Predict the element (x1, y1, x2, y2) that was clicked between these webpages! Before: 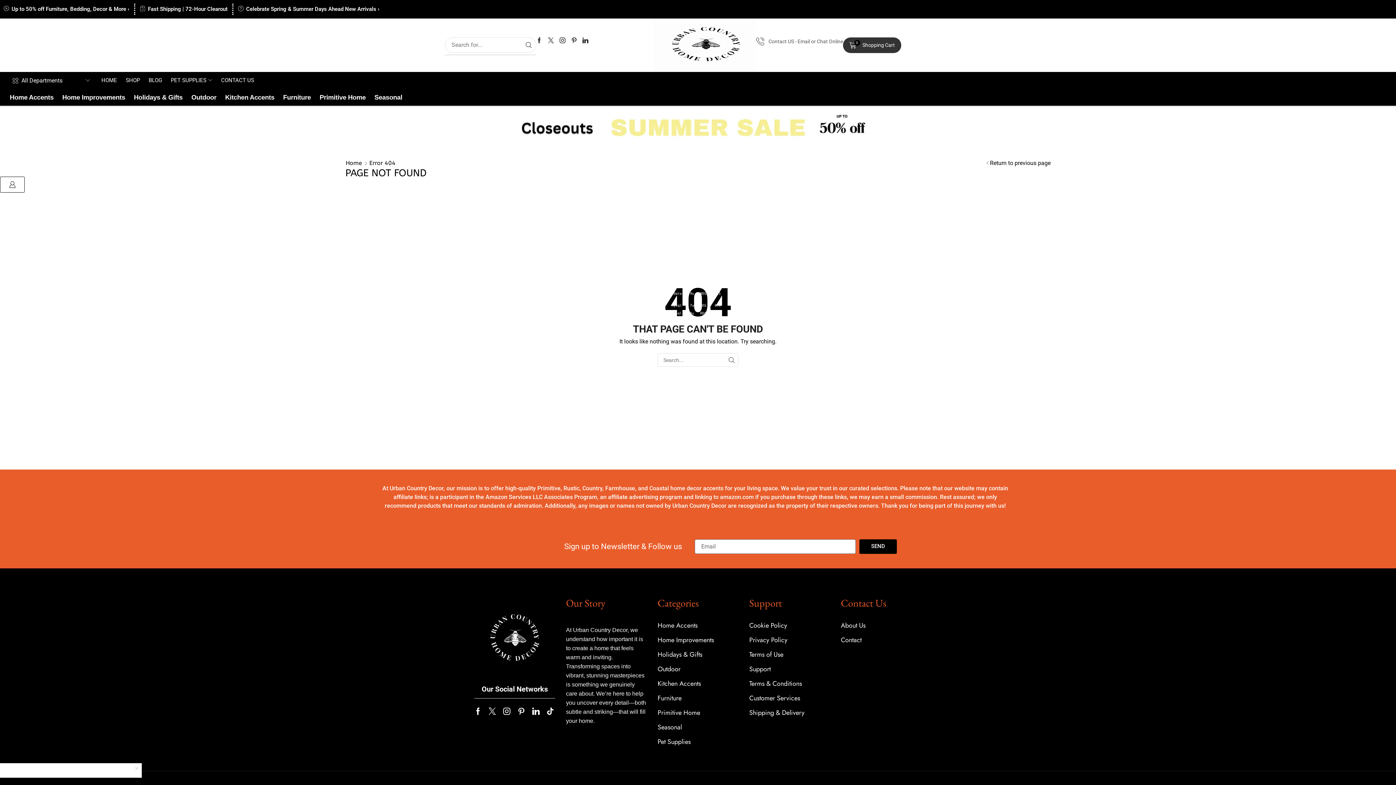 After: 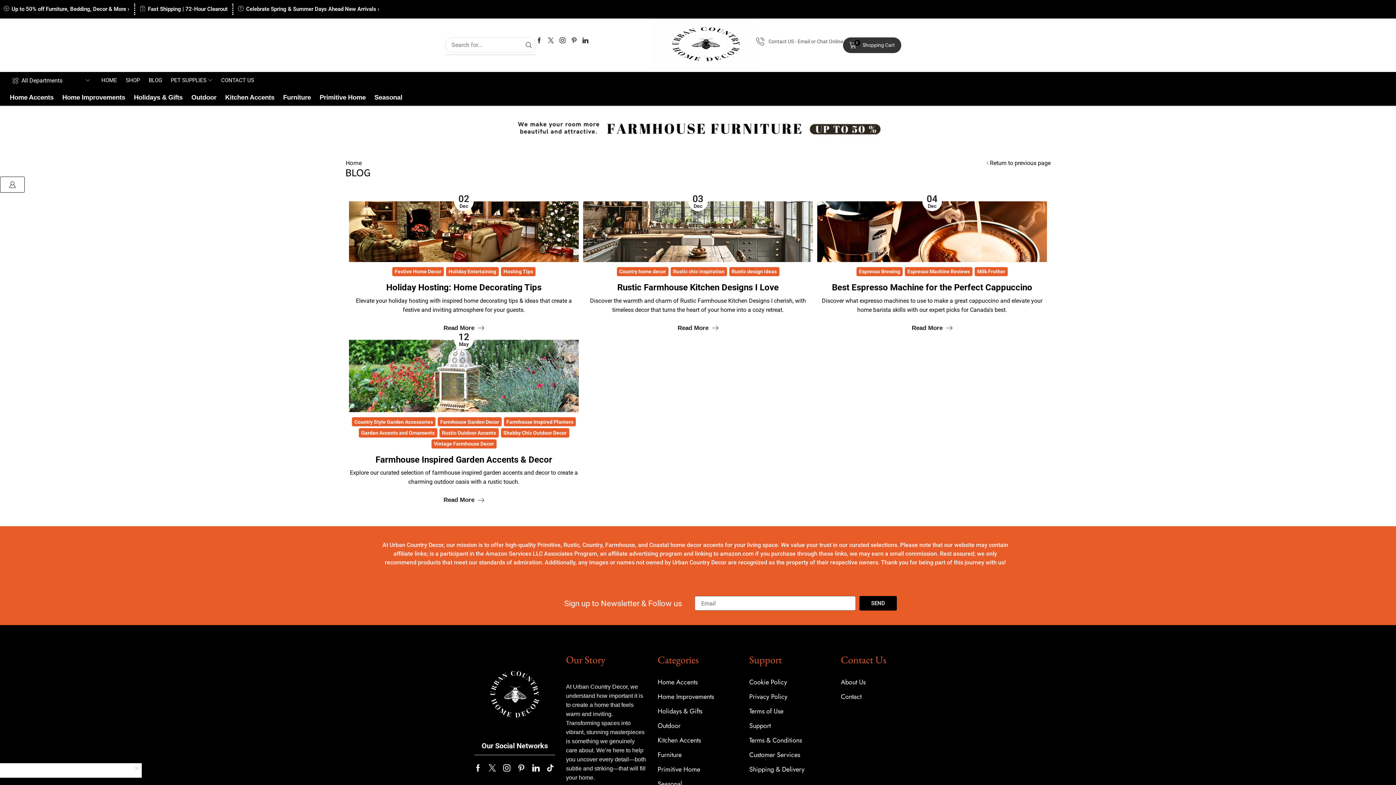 Action: bbox: (144, 72, 166, 89) label: BLOG